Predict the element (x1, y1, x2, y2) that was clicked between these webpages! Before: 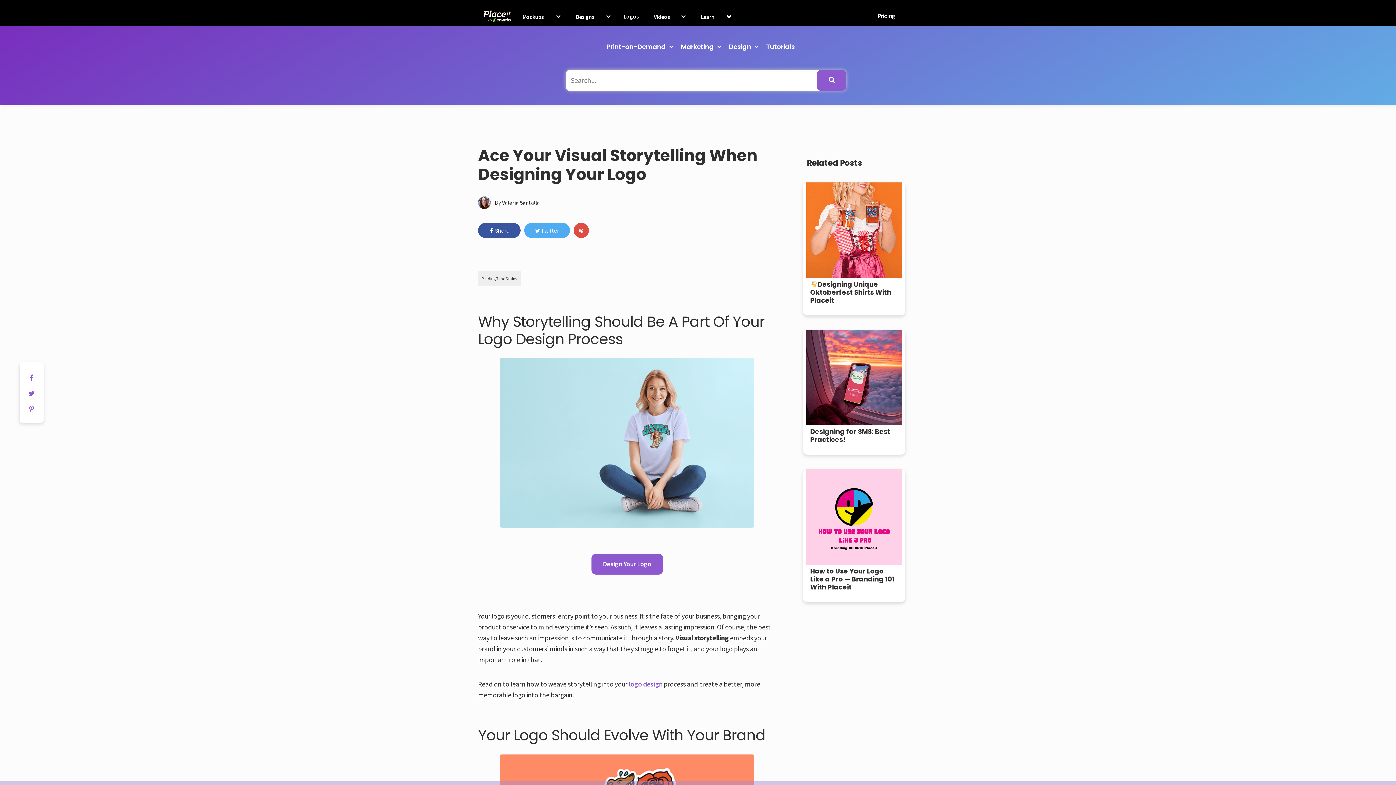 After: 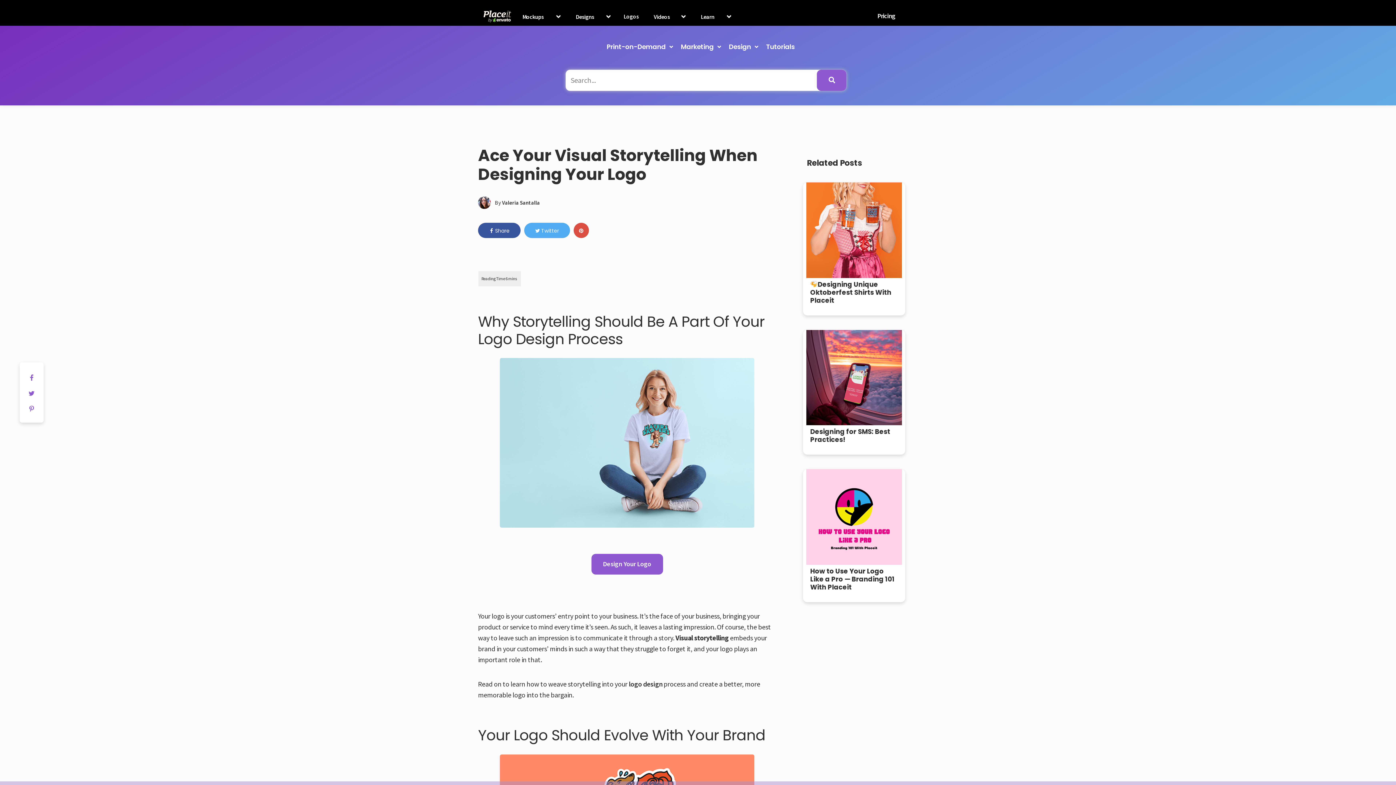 Action: bbox: (627, 679, 662, 688) label:  logo design